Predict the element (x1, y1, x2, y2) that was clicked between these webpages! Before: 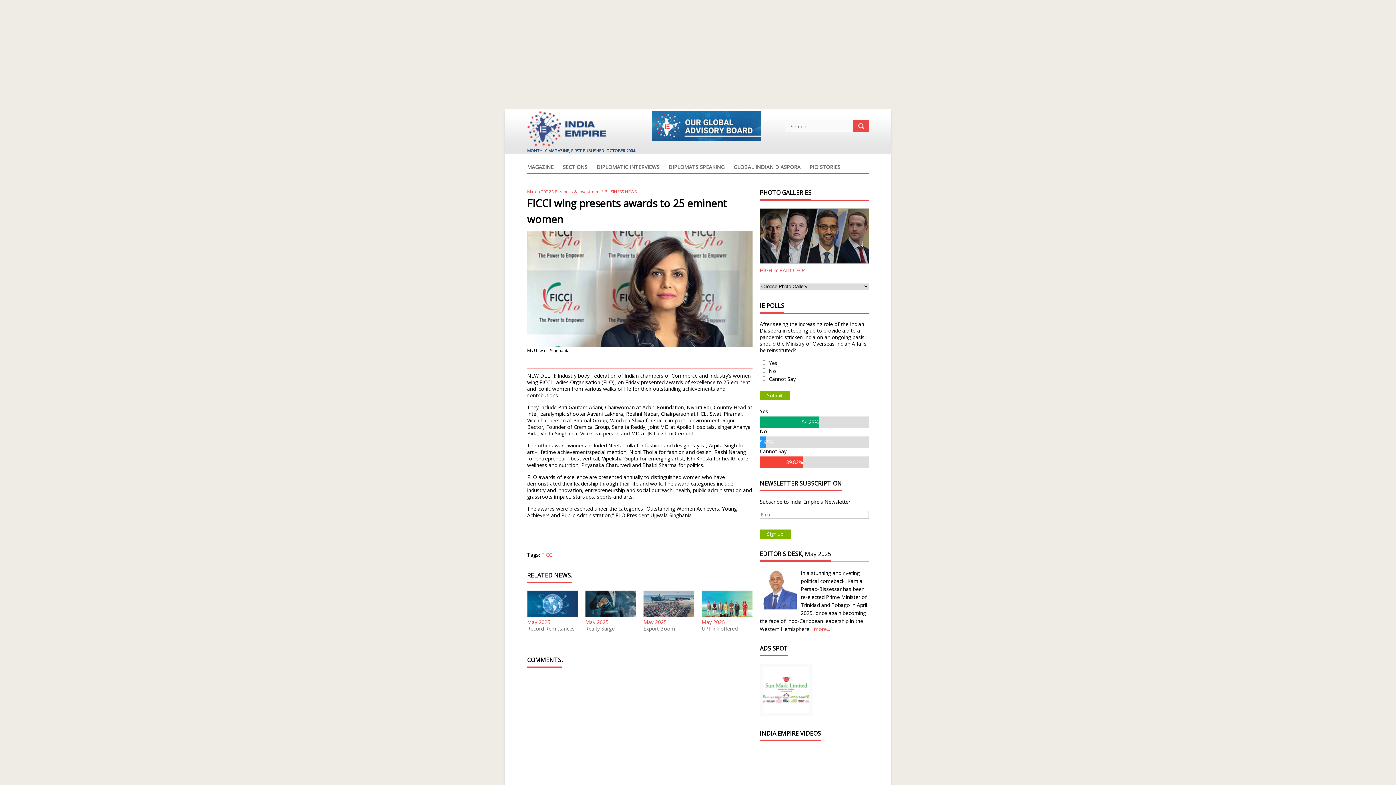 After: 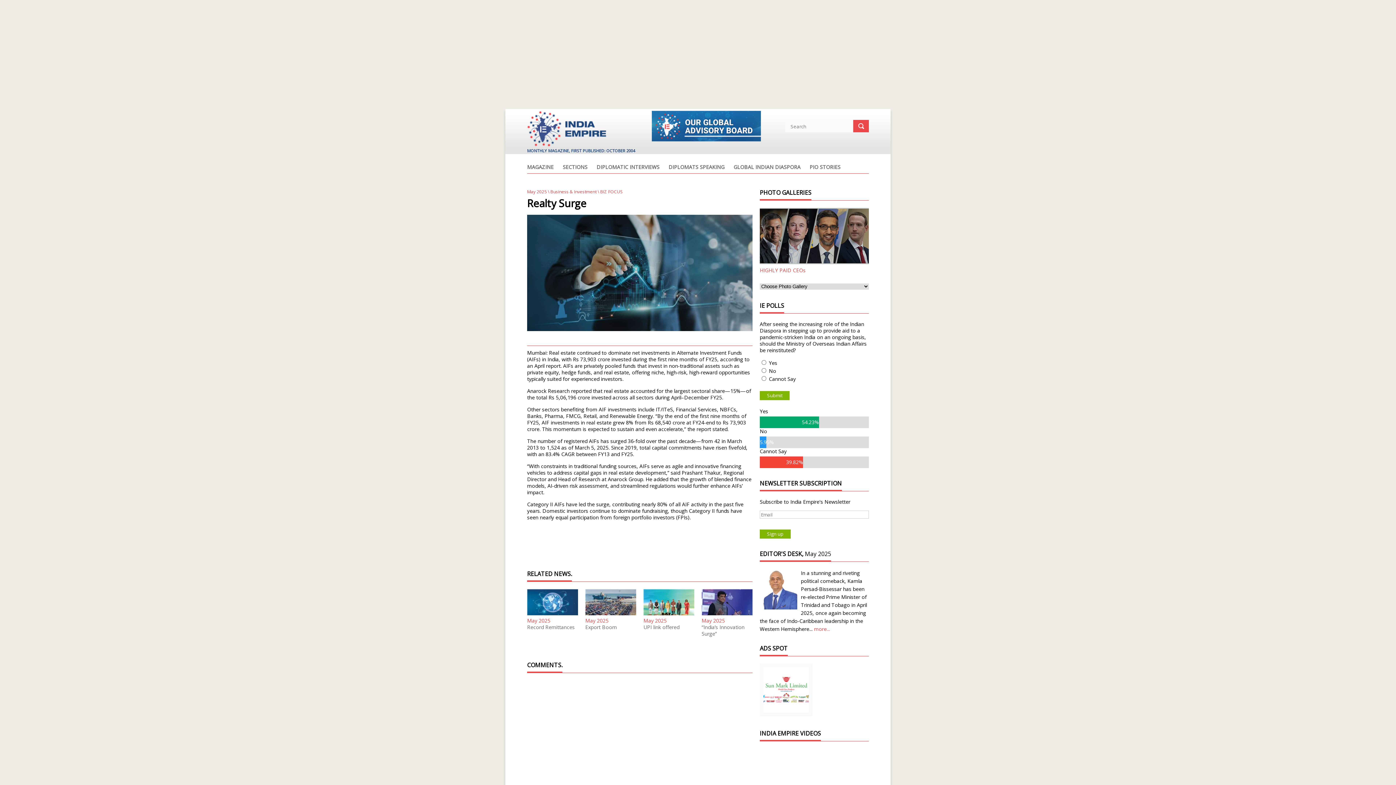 Action: bbox: (585, 625, 636, 632) label: Realty Surge